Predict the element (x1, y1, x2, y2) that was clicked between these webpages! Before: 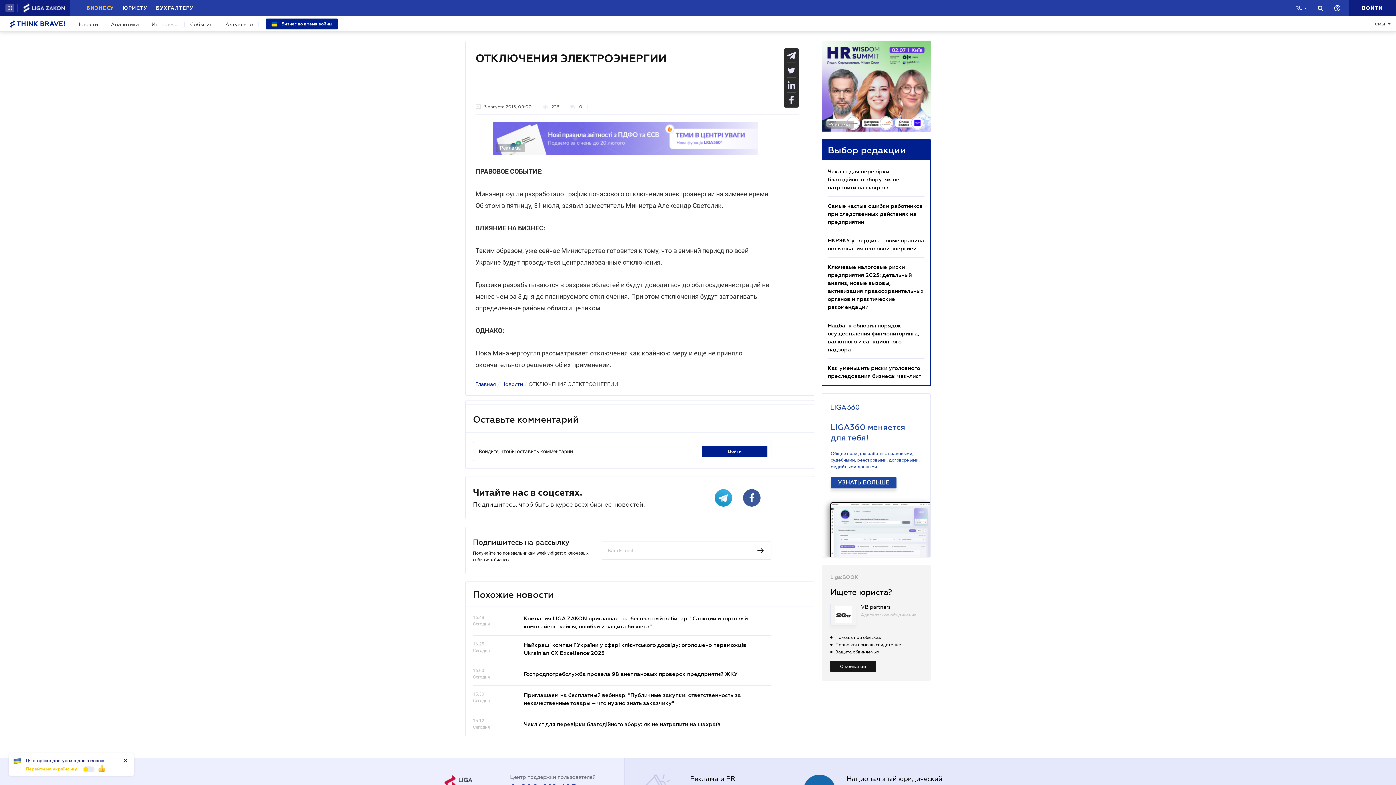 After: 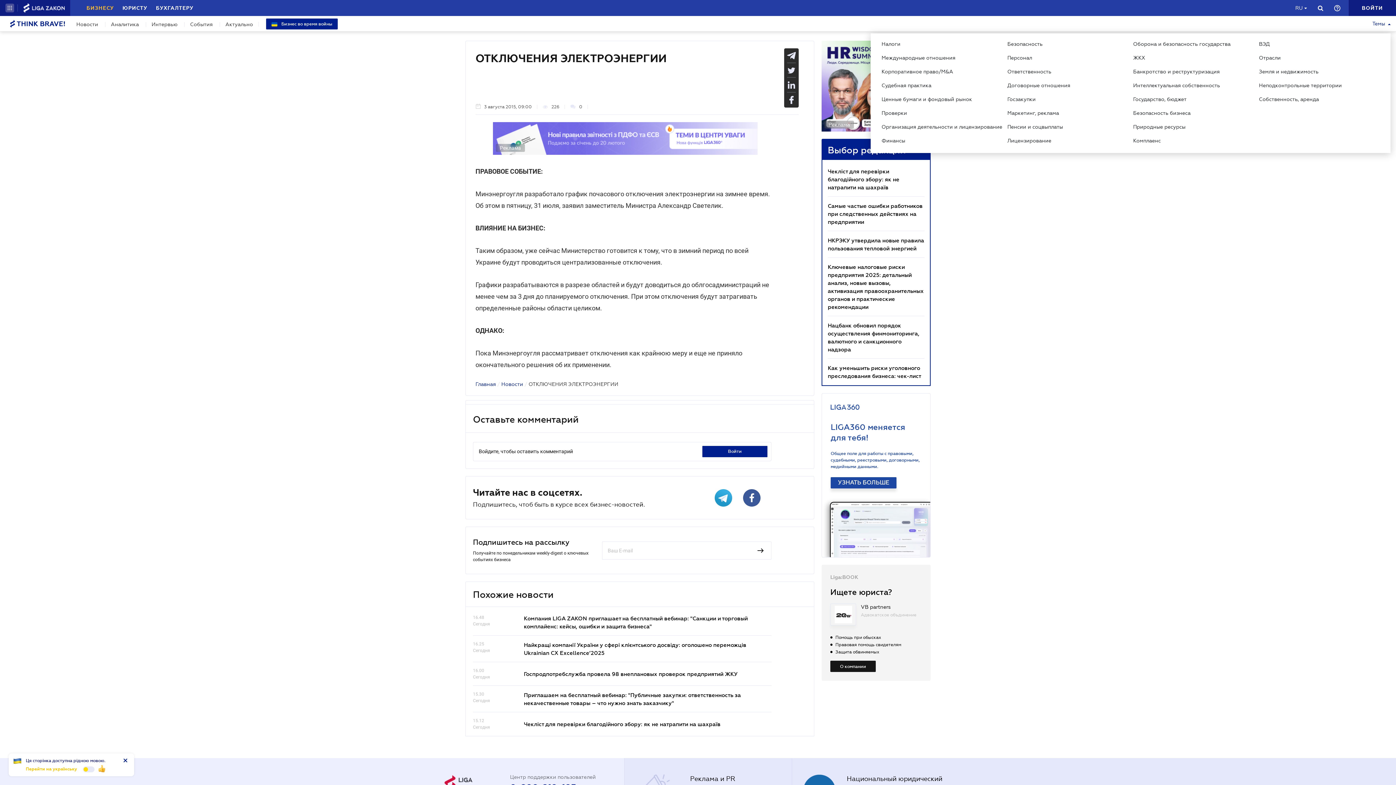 Action: bbox: (1372, 20, 1390, 26) label: Темы